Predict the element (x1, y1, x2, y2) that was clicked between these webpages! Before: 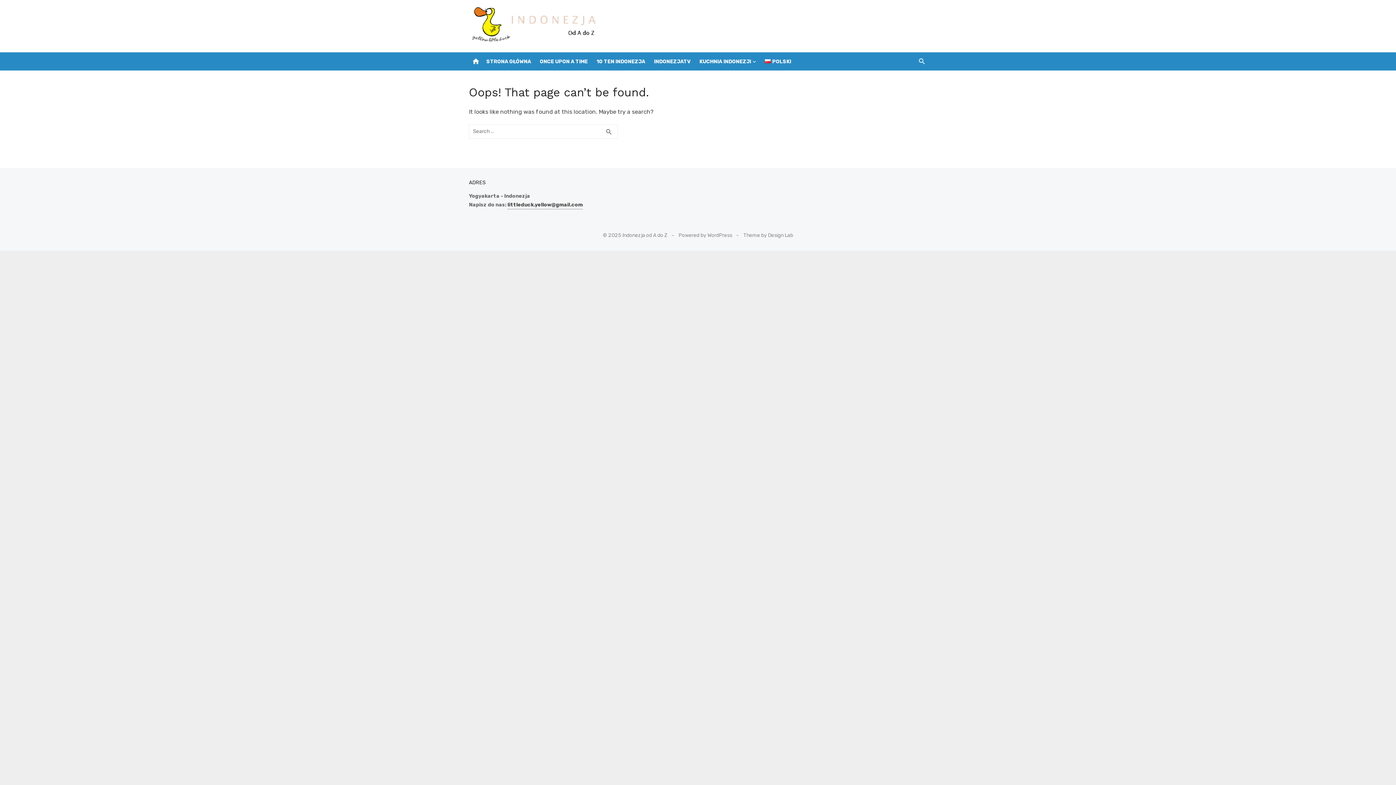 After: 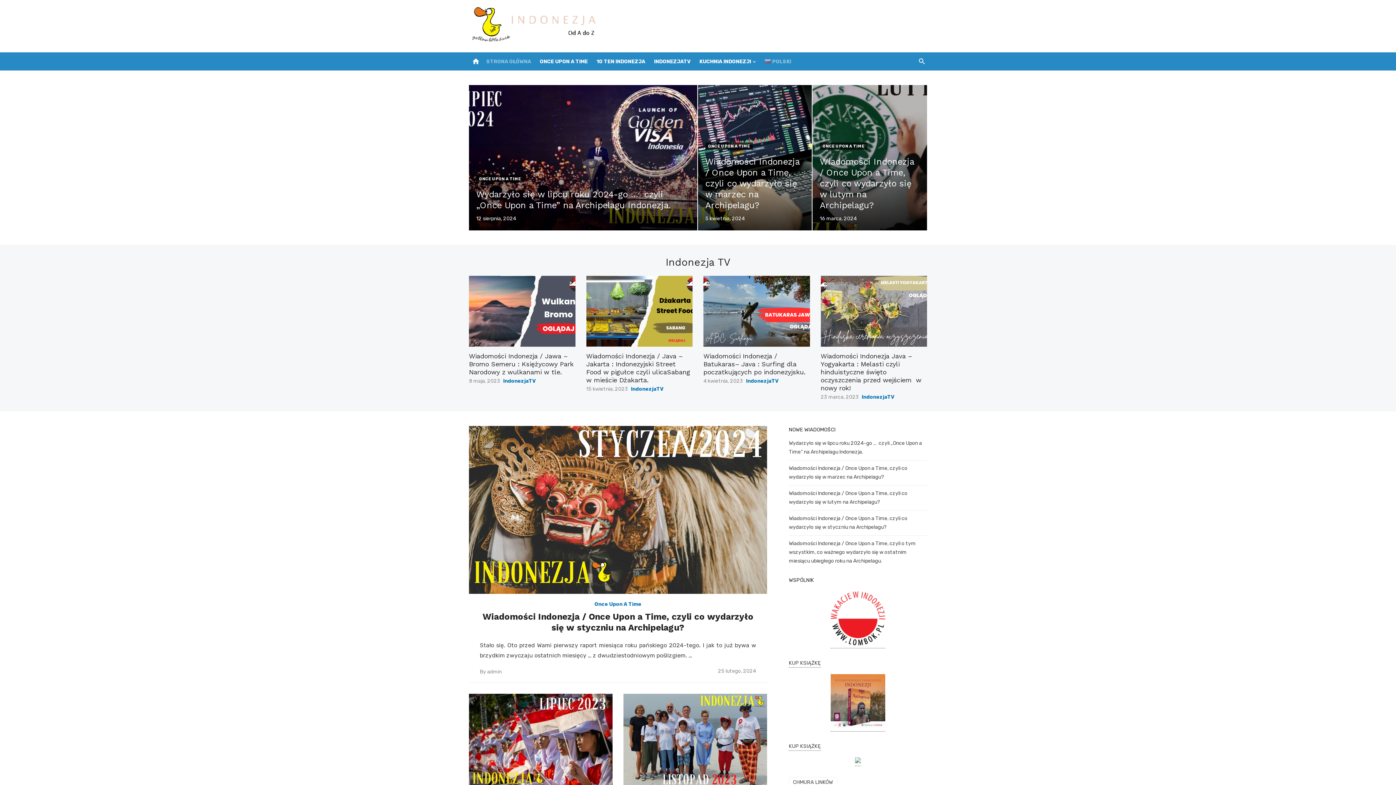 Action: bbox: (470, 56, 481, 66) label: home